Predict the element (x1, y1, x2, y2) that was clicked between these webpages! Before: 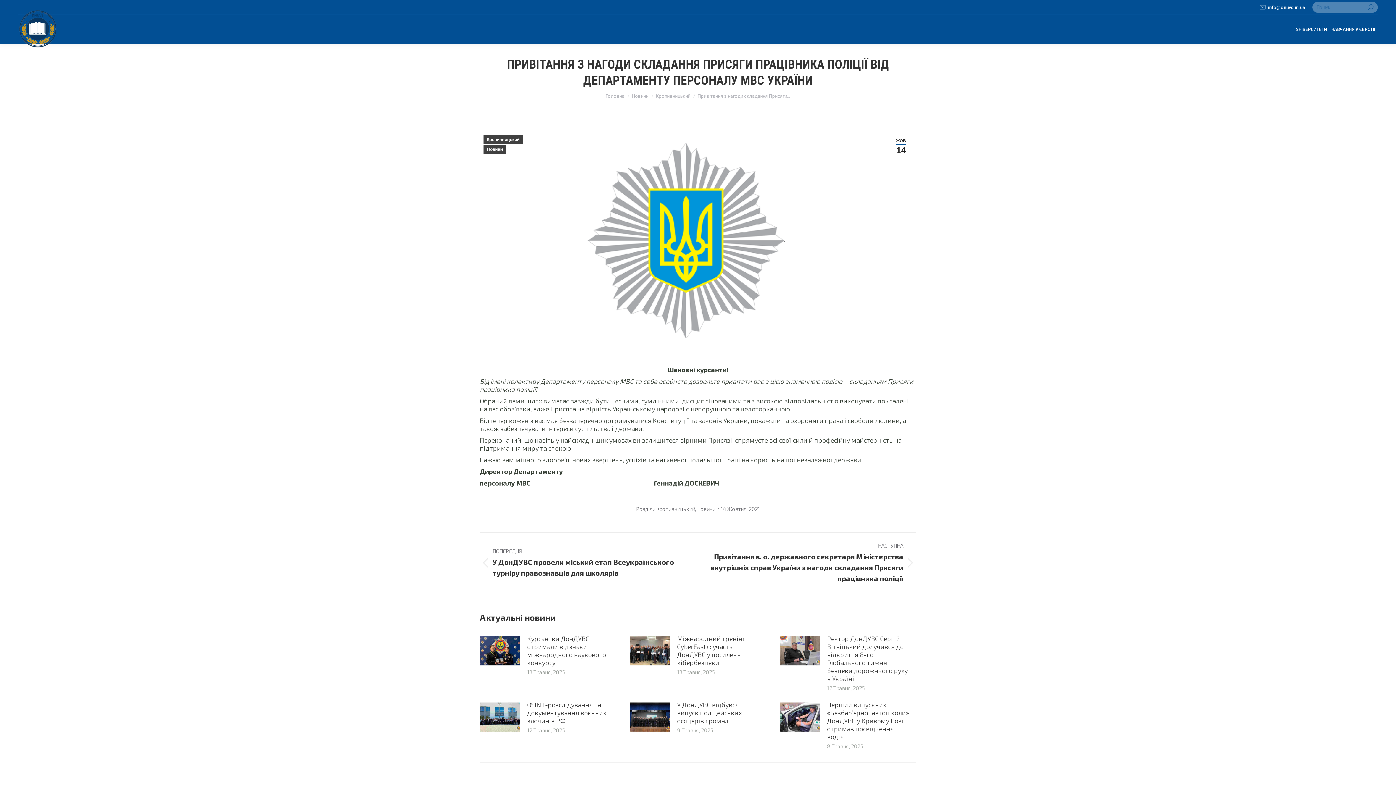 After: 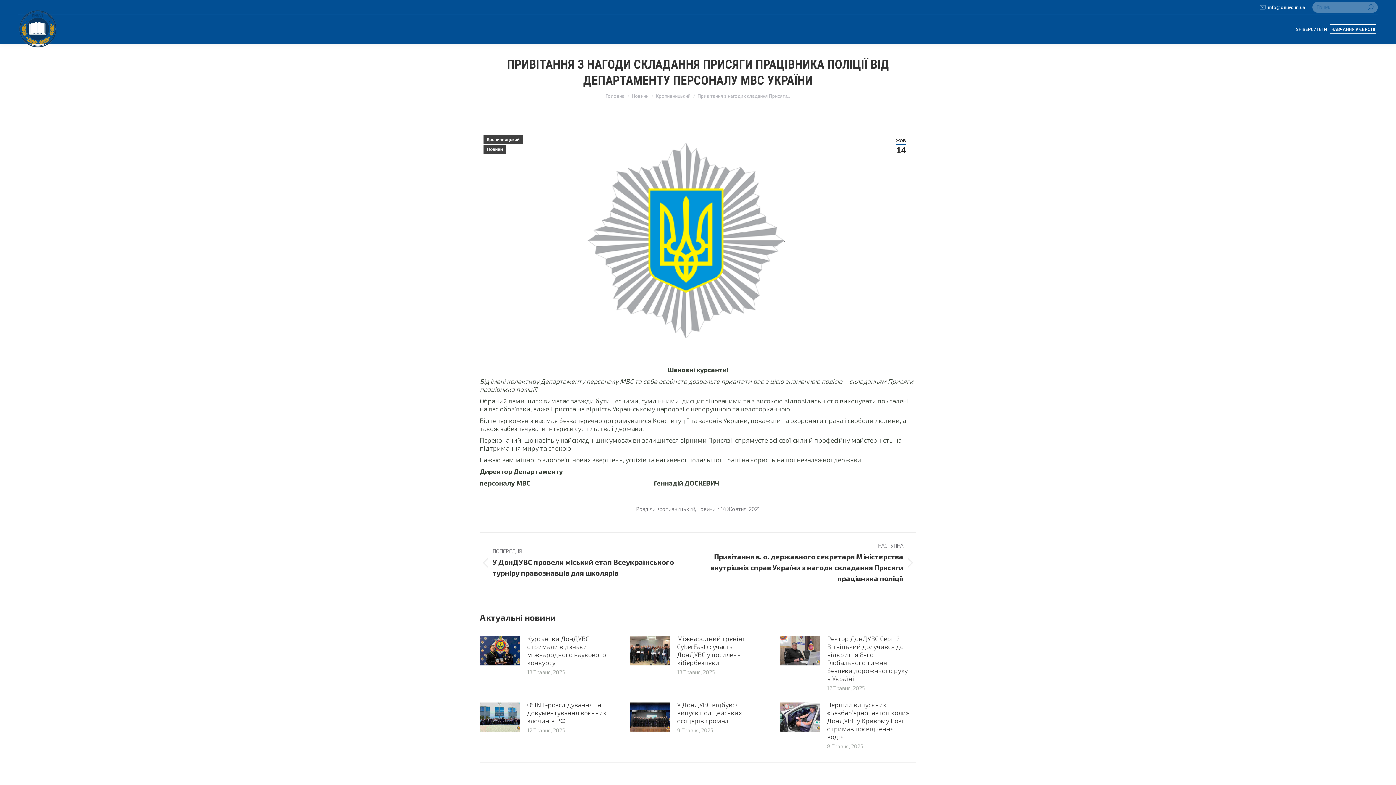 Action: label: НАВЧАННЯ У ЄВРОПІ bbox: (1330, 24, 1376, 33)